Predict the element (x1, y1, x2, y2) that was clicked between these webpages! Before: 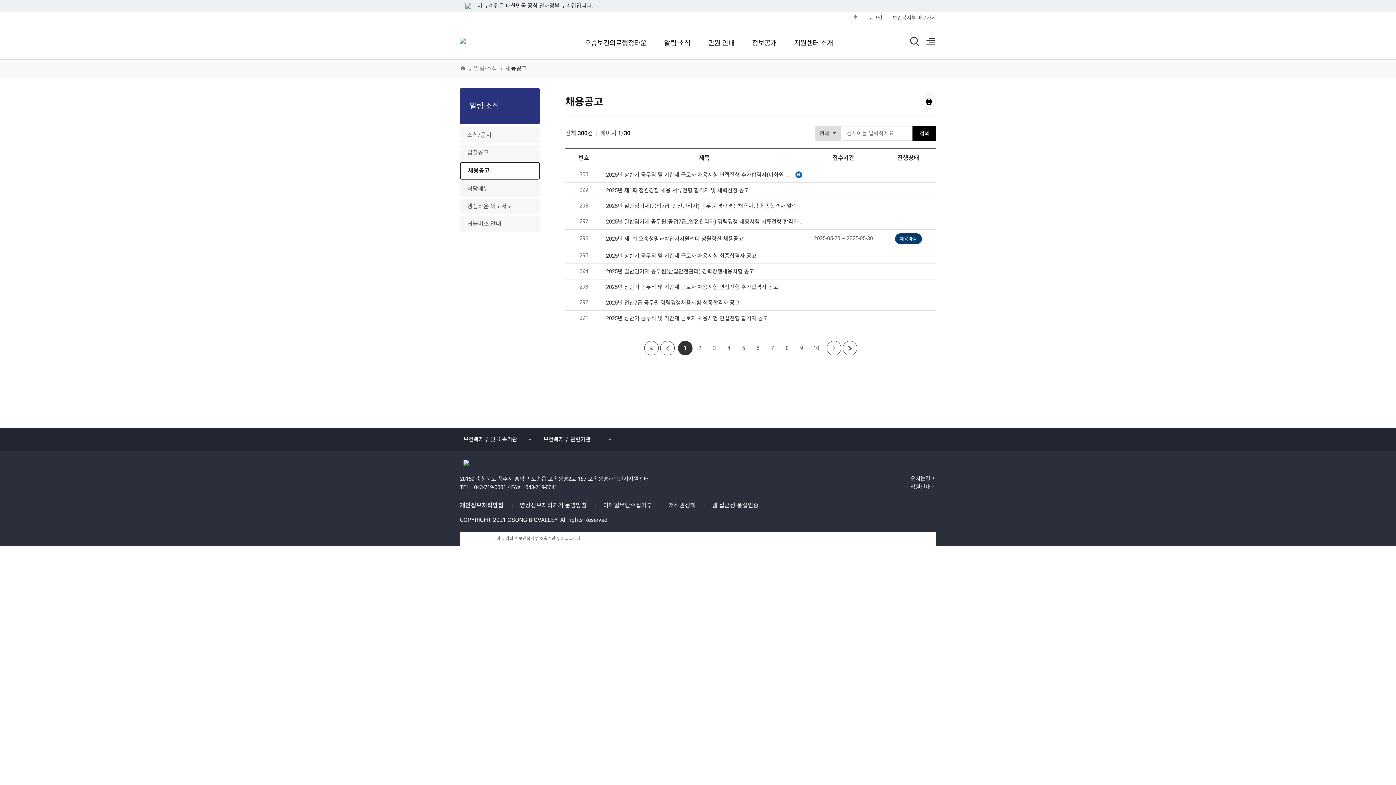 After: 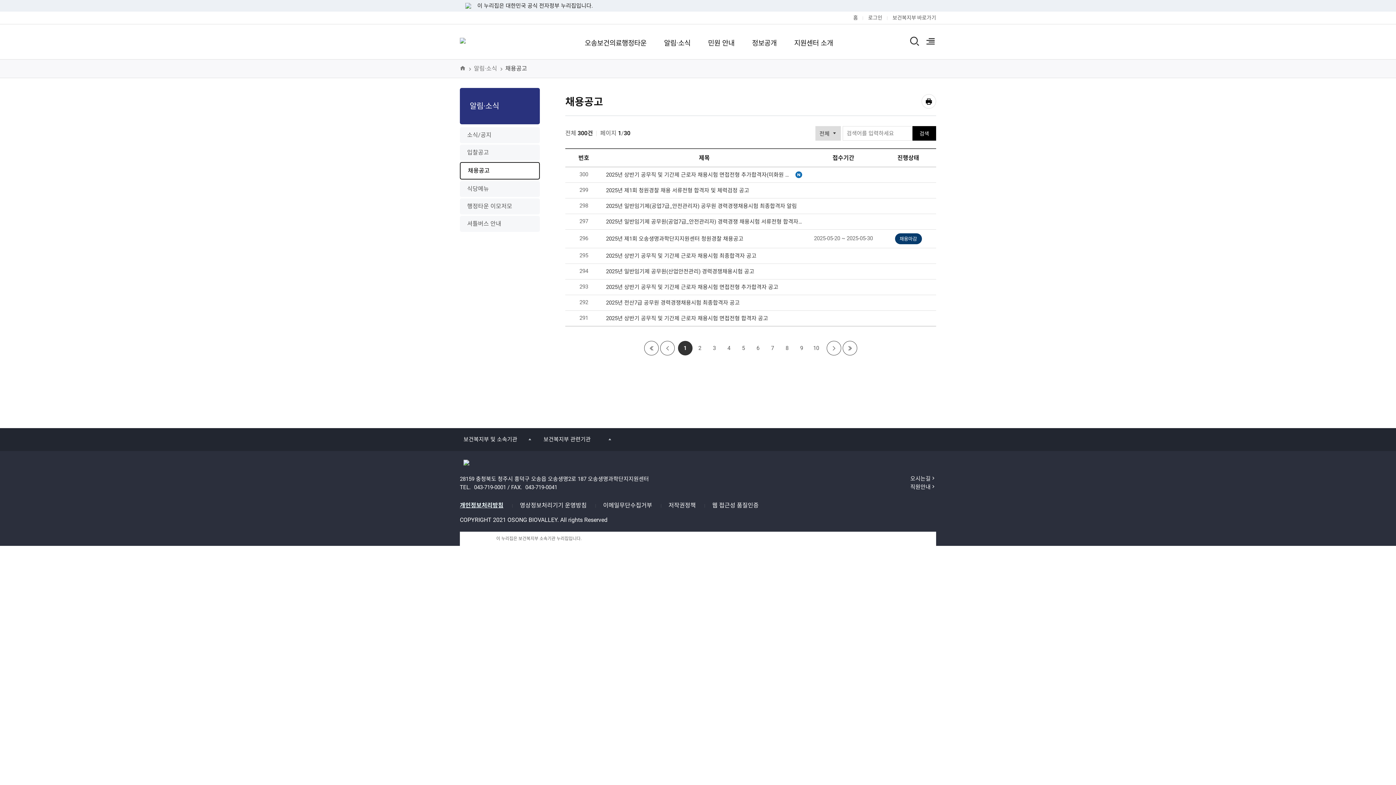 Action: label: 처음페이지로 이동 bbox: (644, 341, 658, 355)